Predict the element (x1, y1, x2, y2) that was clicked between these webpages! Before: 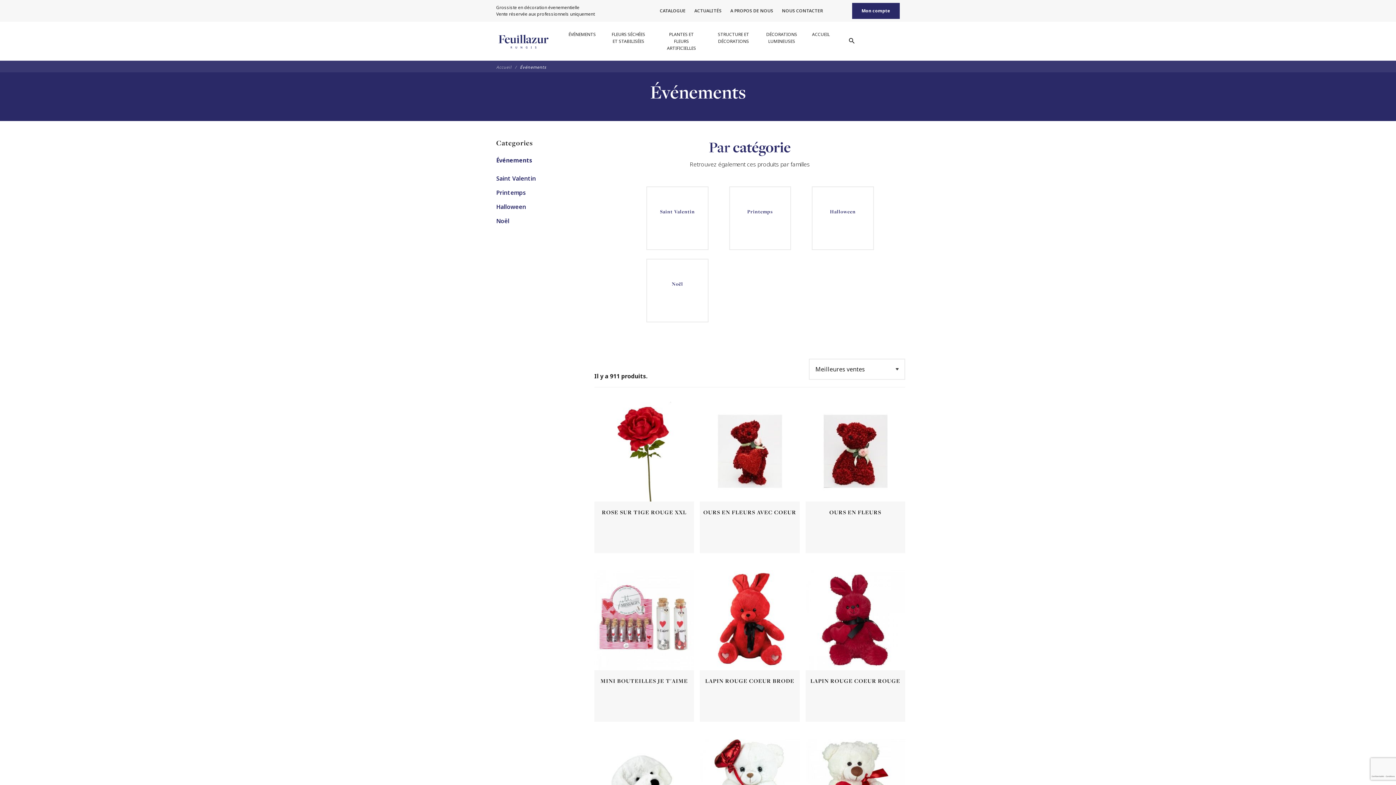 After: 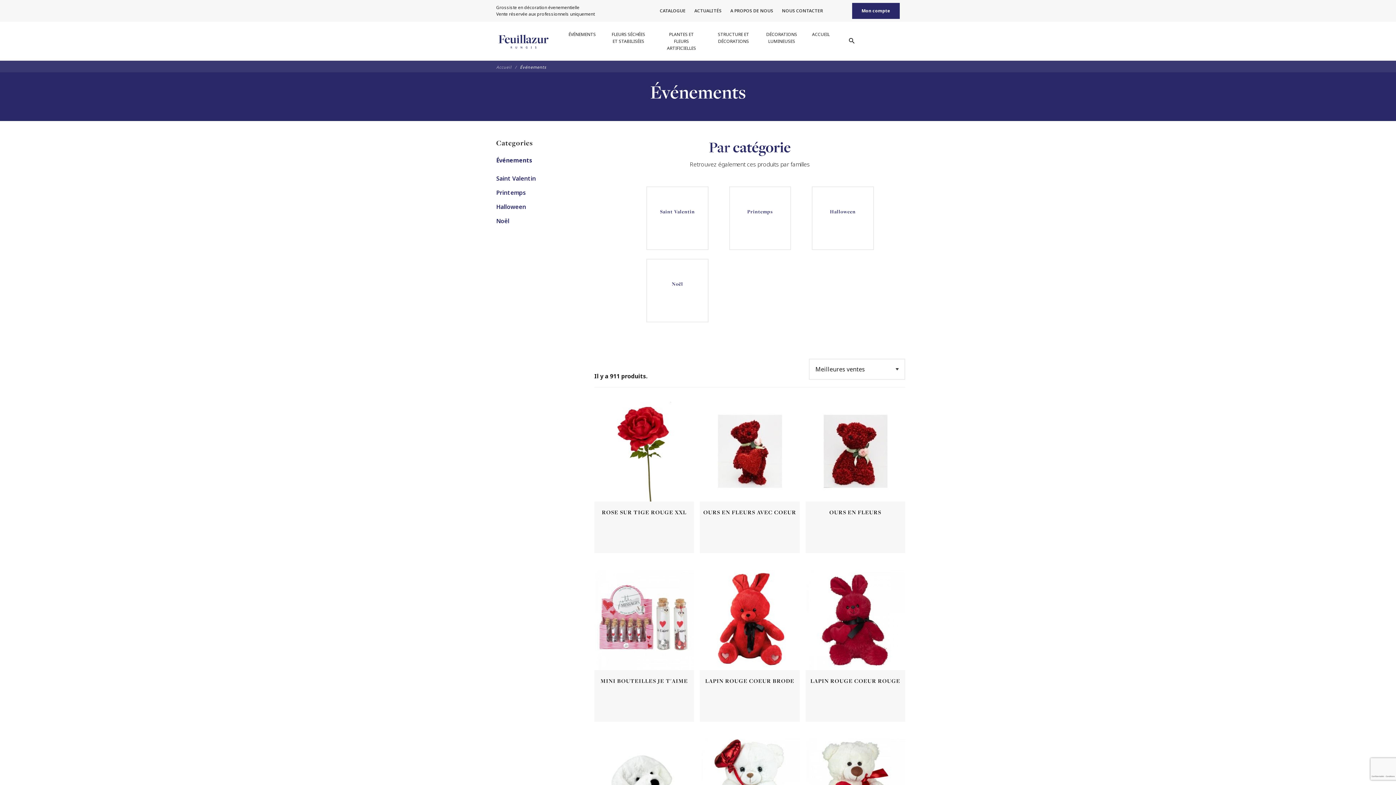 Action: bbox: (496, 157, 532, 164) label: Événements